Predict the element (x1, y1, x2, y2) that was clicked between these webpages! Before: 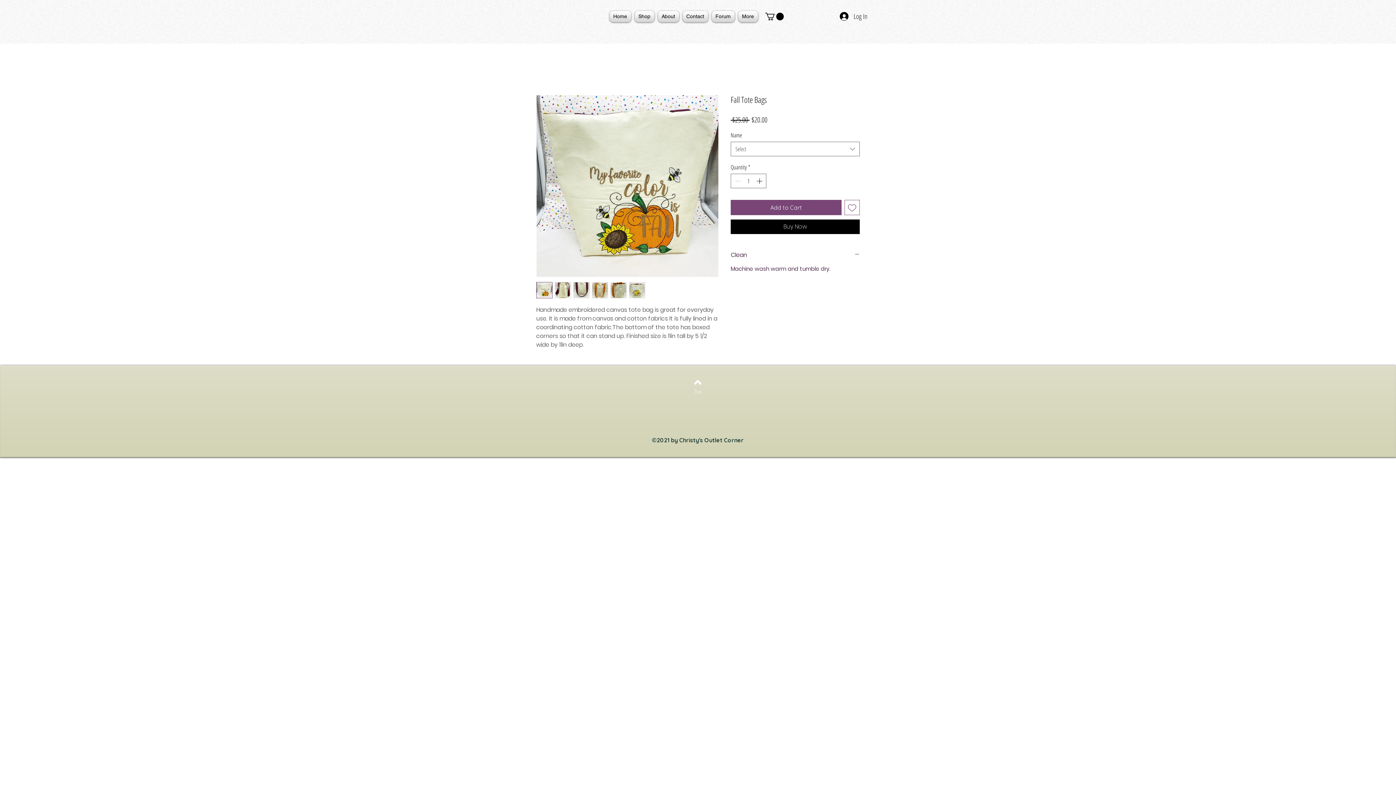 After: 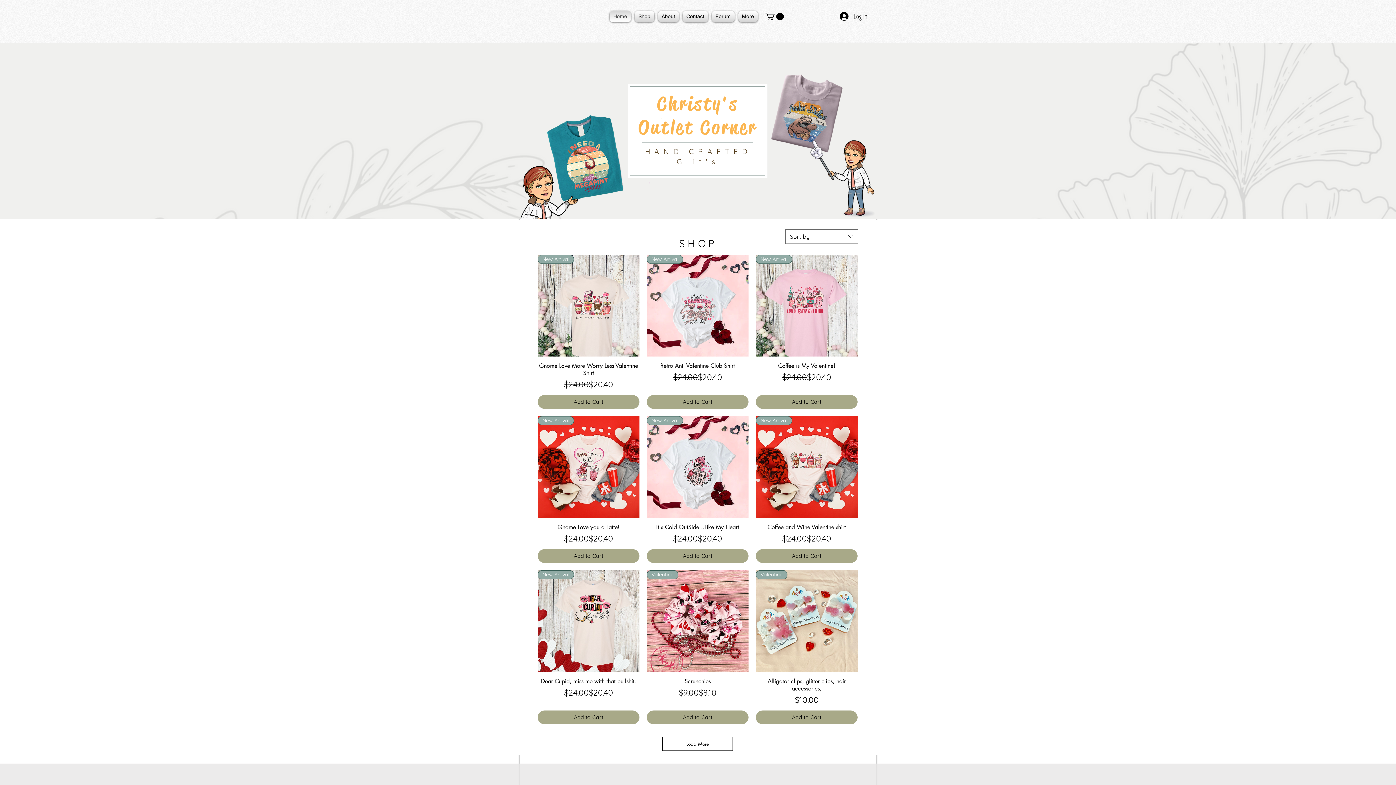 Action: bbox: (681, 10, 710, 22) label: Contact